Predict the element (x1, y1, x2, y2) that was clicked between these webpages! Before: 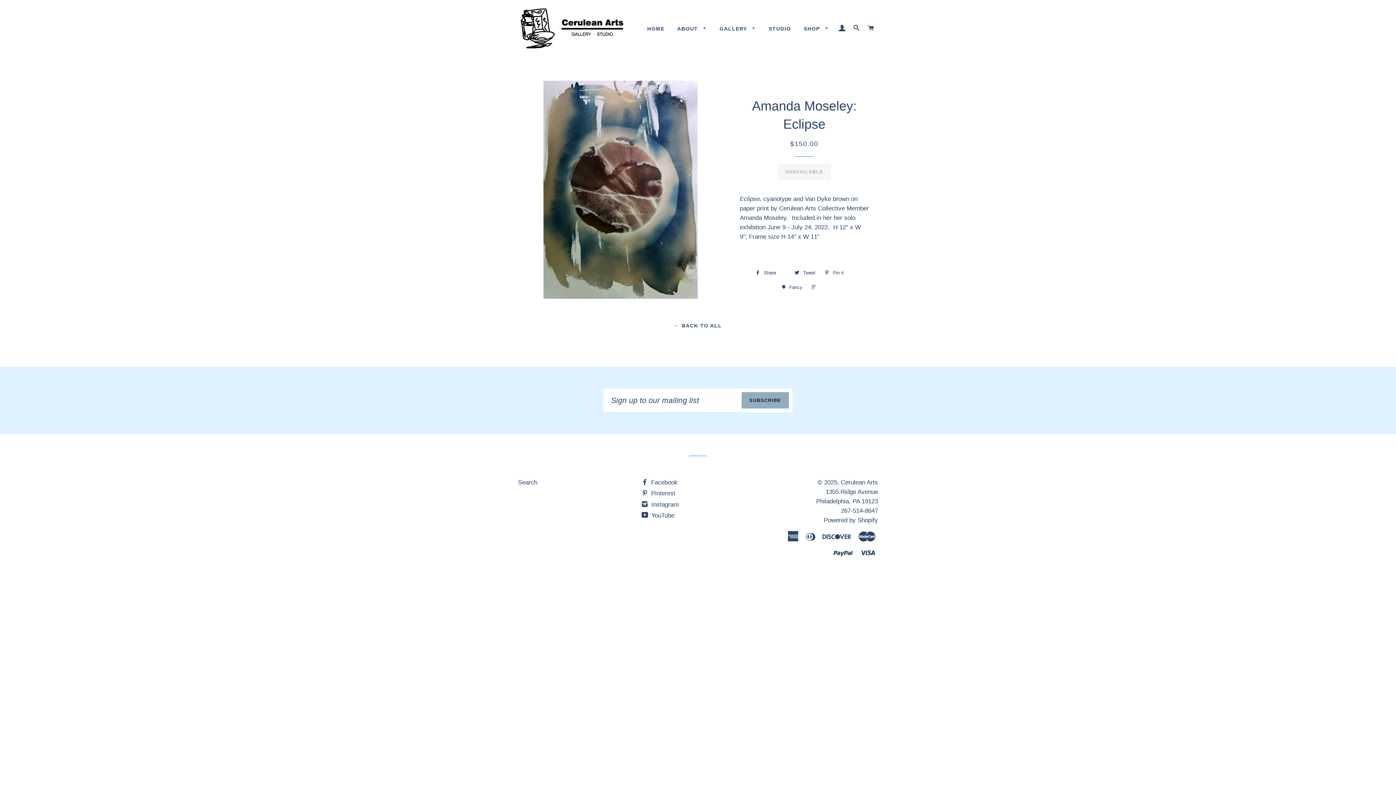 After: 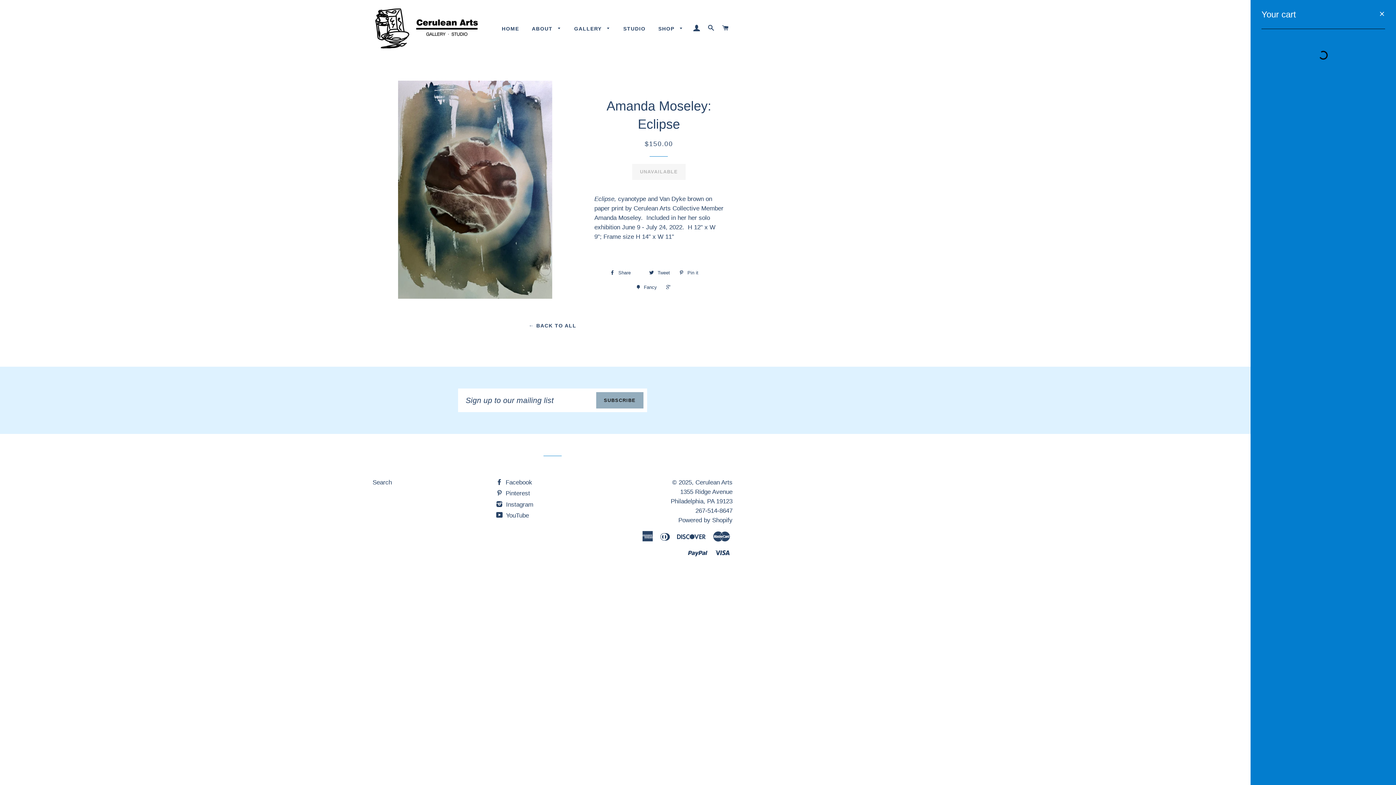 Action: label: CART bbox: (864, 17, 877, 38)